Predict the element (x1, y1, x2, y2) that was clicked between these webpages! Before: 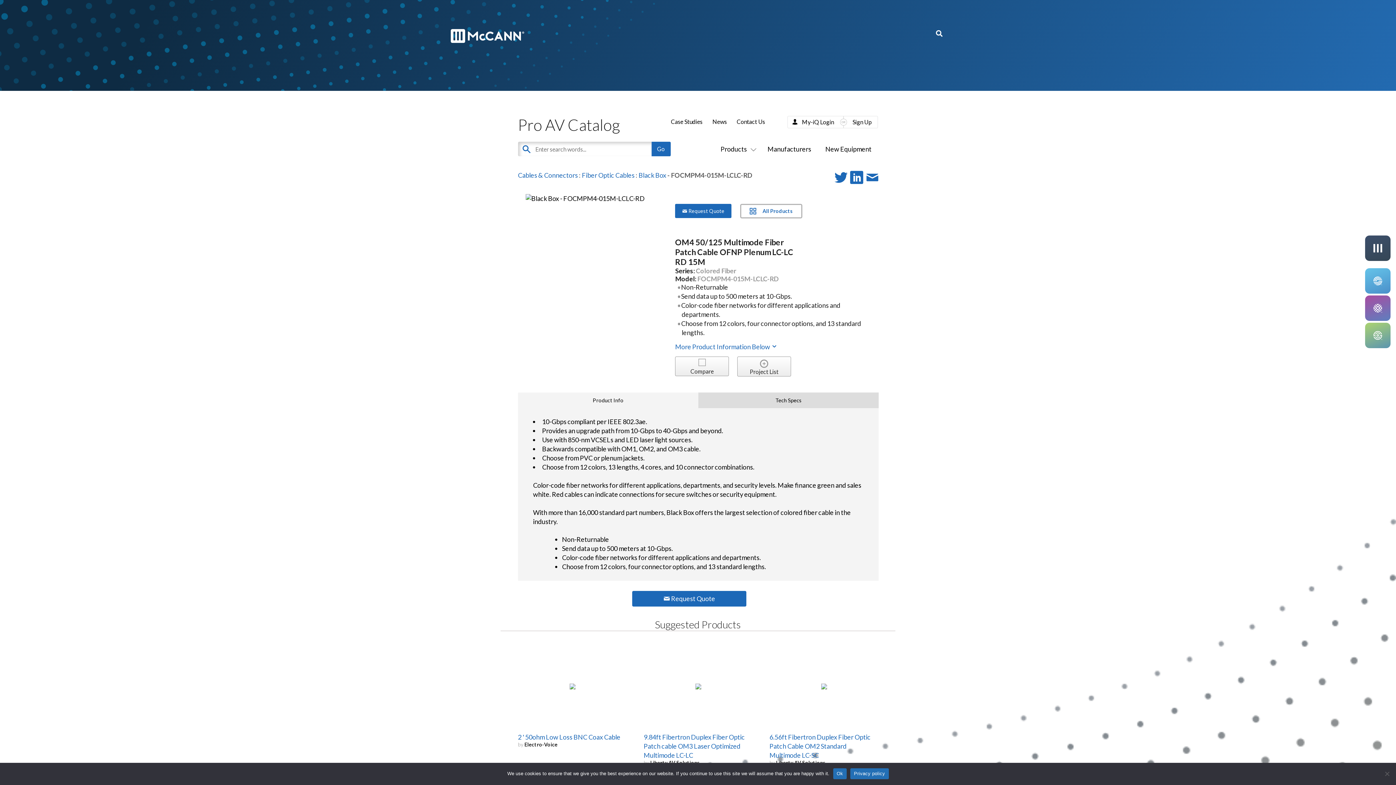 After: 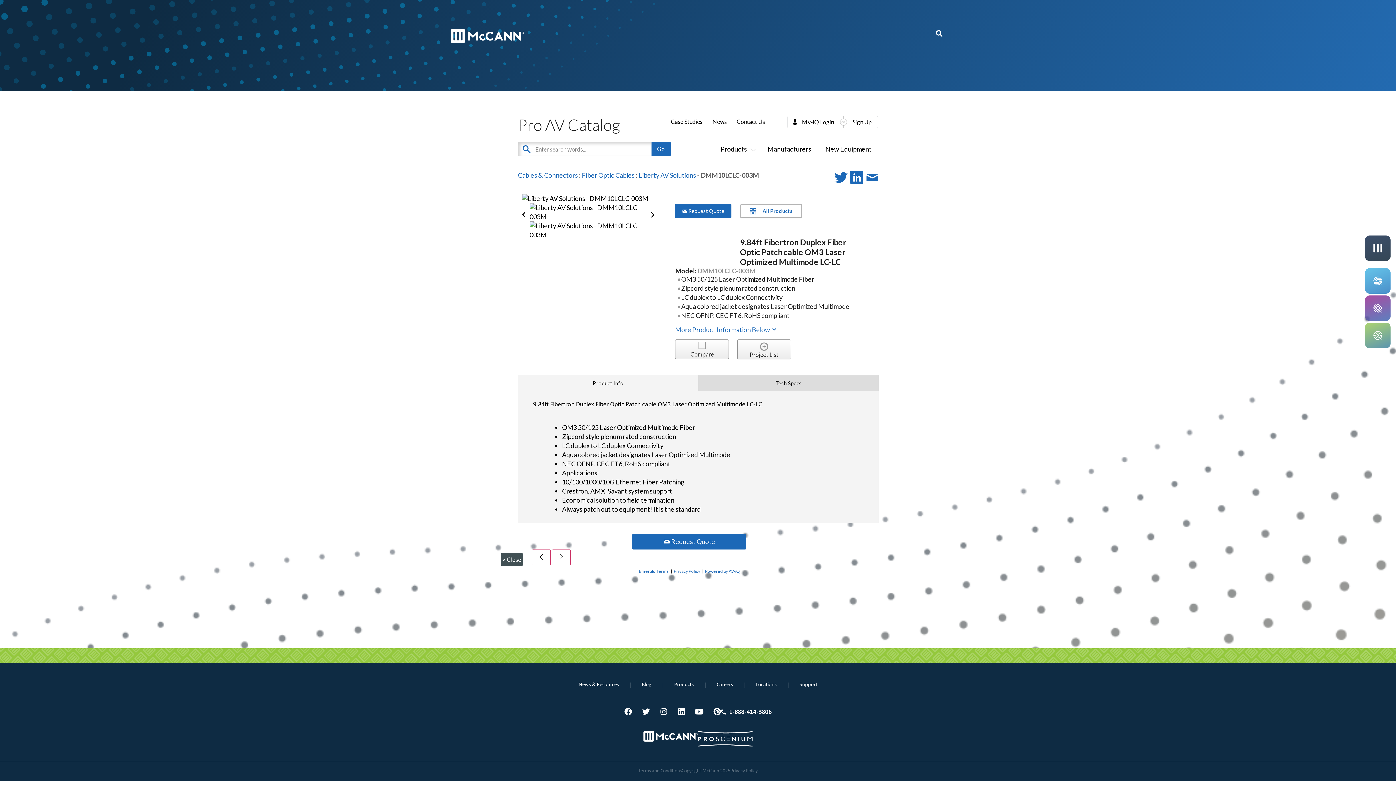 Action: bbox: (695, 683, 701, 692)